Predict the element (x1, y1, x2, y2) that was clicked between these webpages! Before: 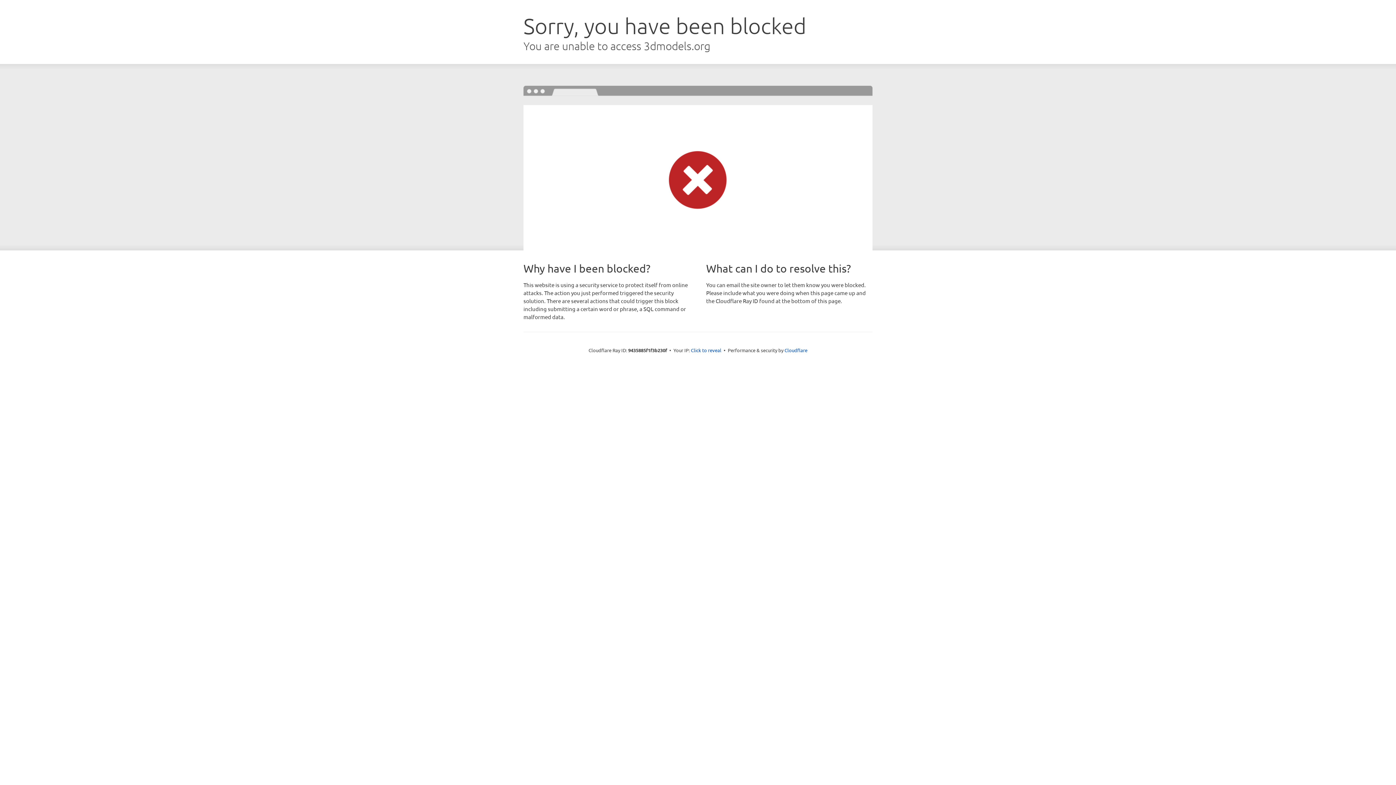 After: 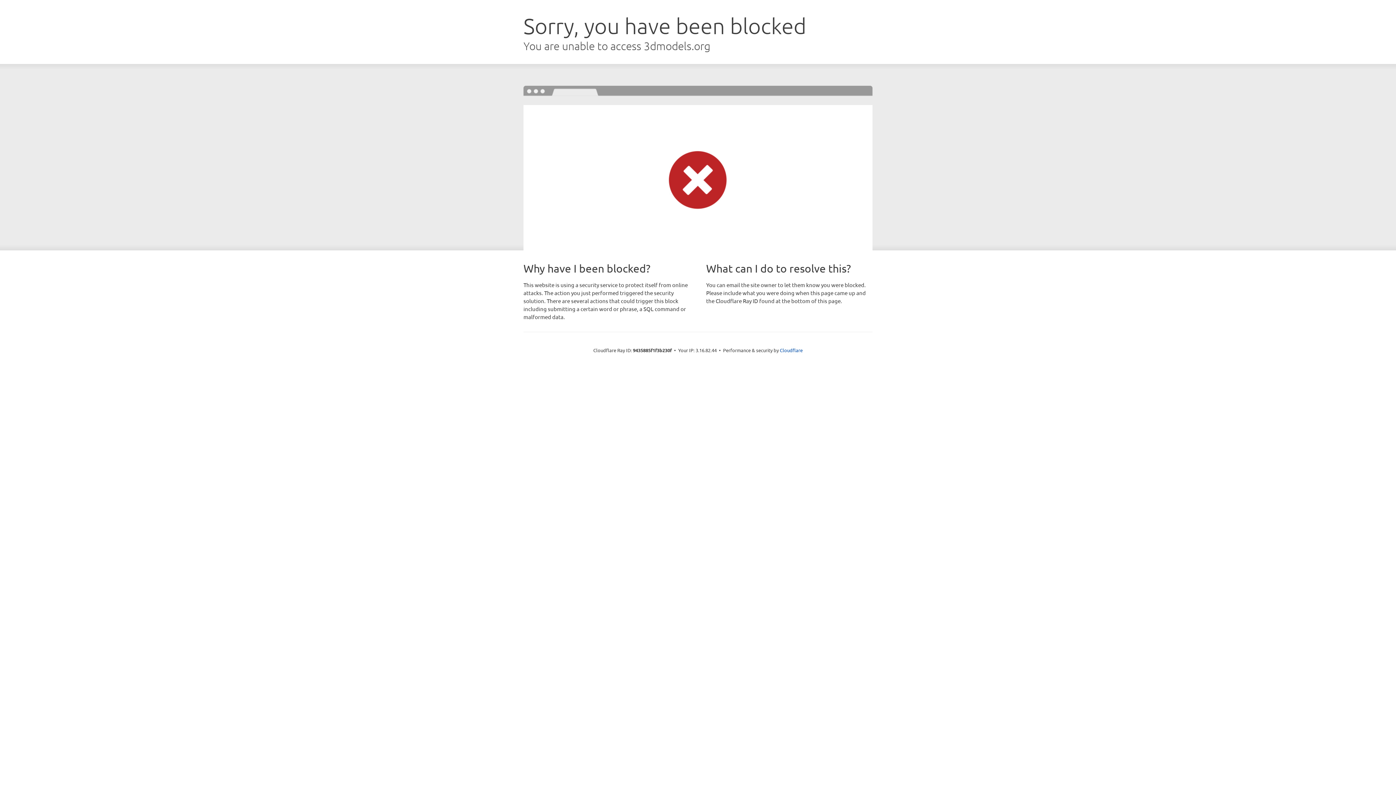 Action: label: Click to reveal bbox: (691, 346, 721, 353)